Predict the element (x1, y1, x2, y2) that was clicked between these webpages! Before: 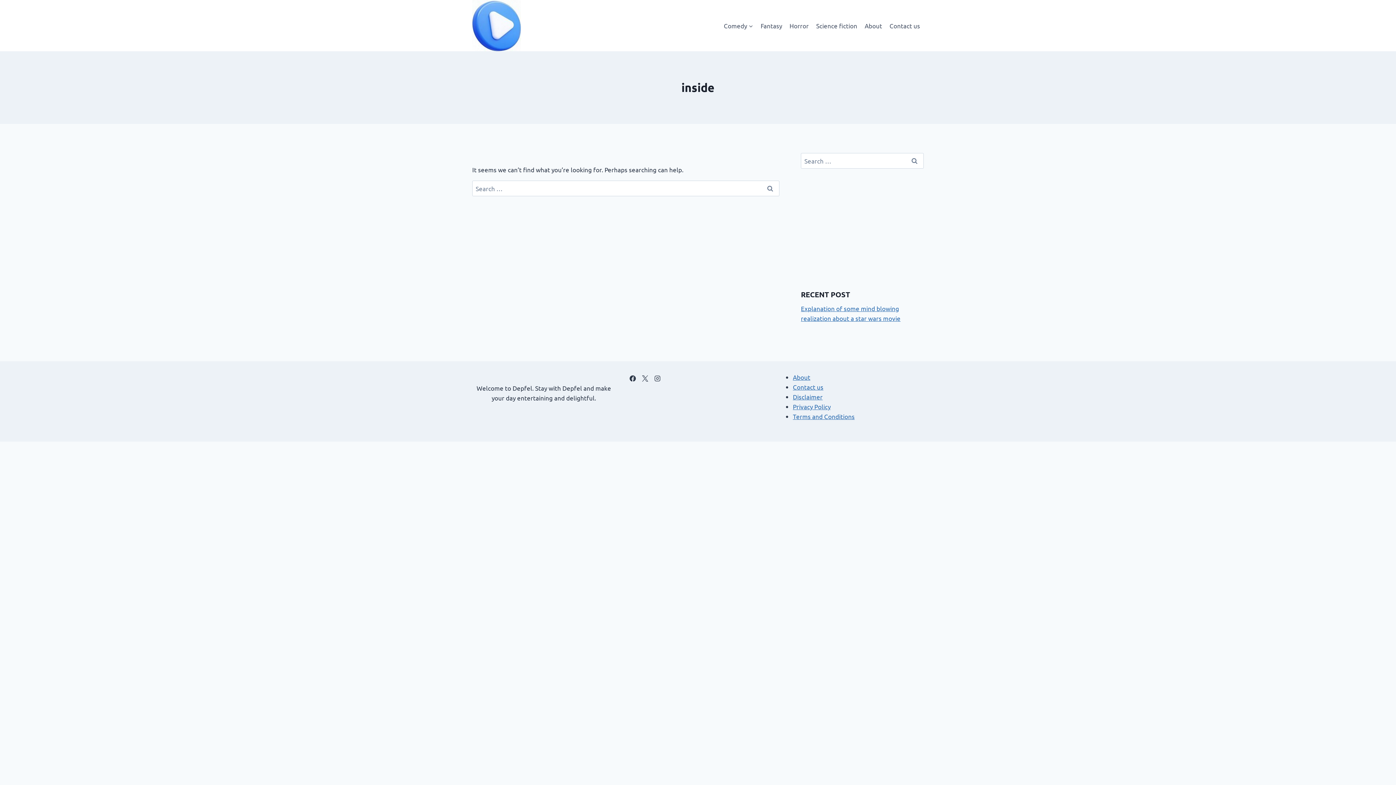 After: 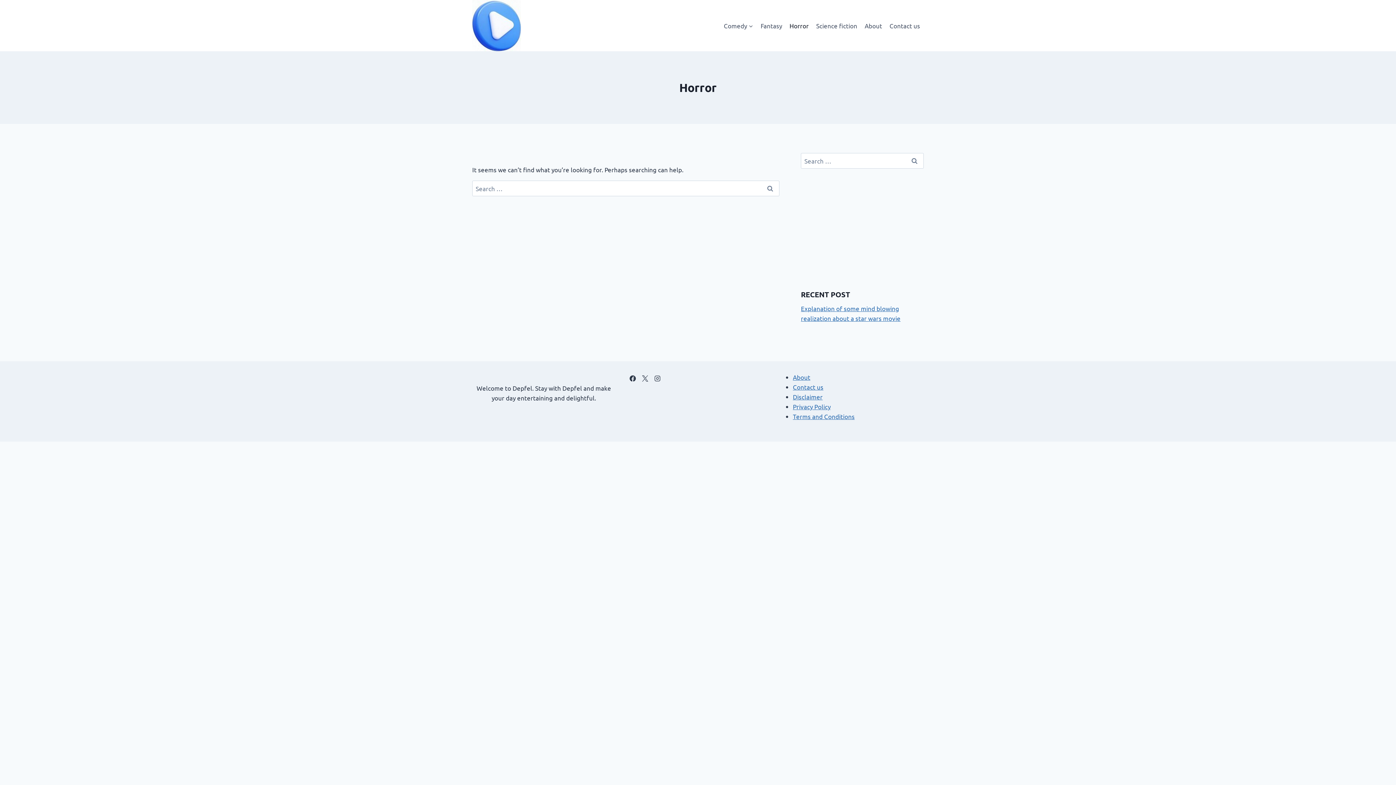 Action: bbox: (786, 17, 812, 34) label: Horror